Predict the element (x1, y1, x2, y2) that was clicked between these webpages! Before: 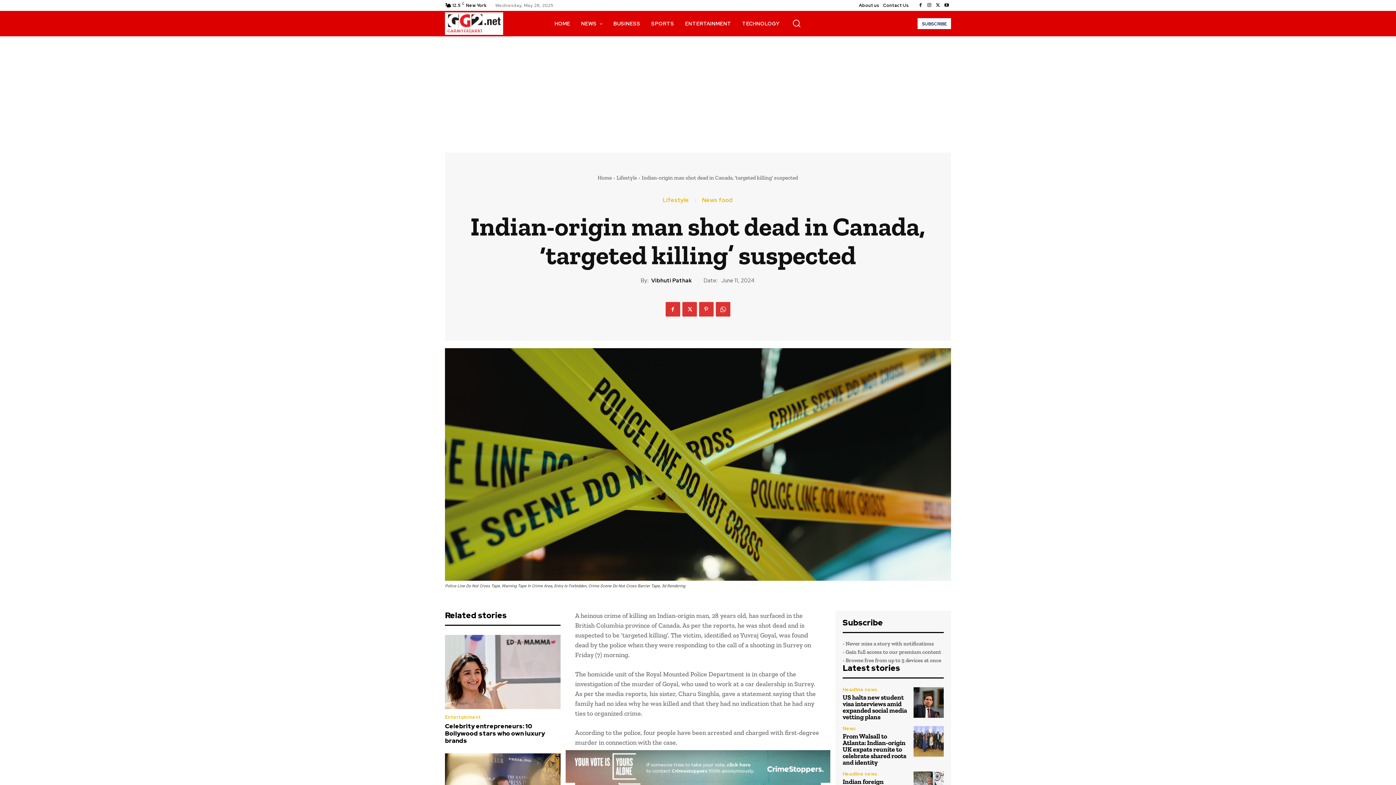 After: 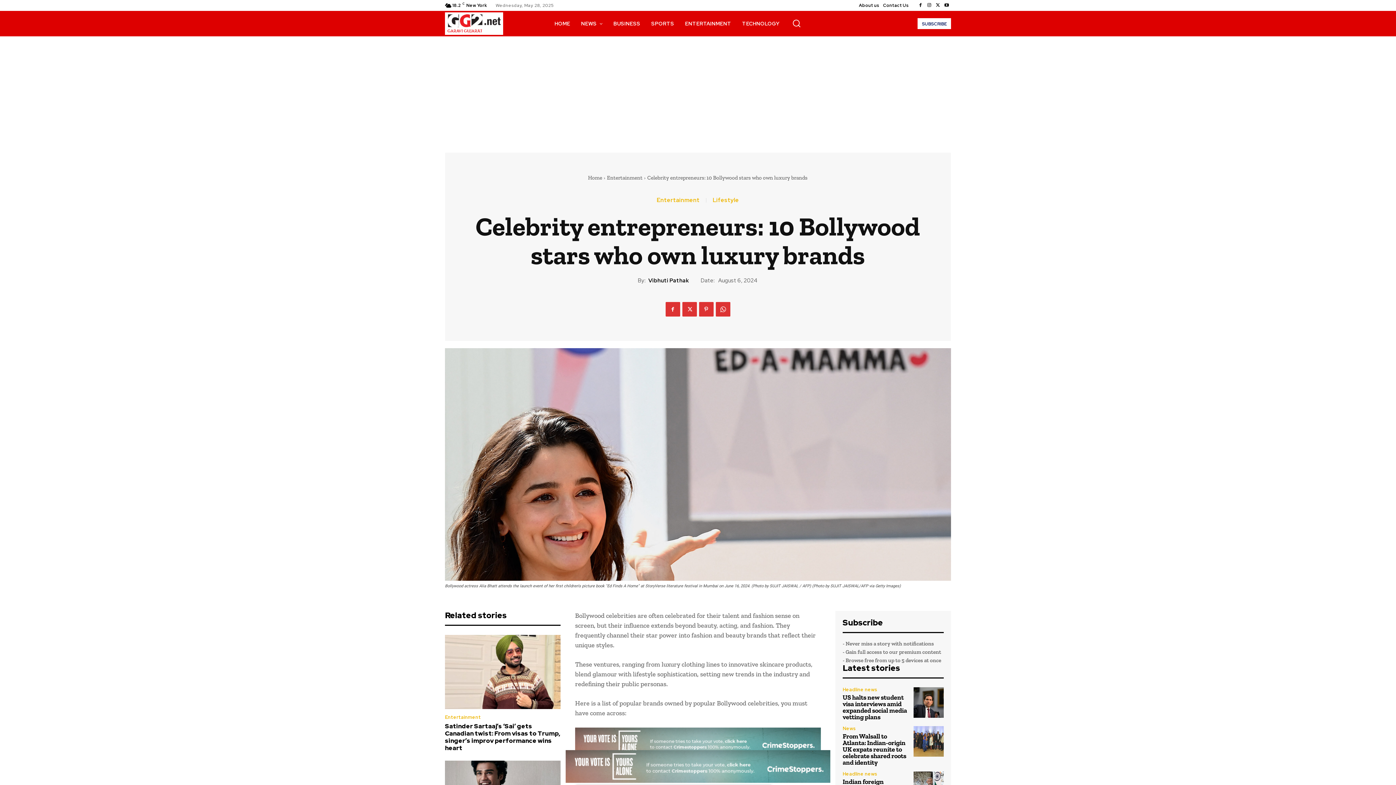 Action: bbox: (445, 722, 545, 744) label: Celebrity entrepreneurs: 10 Bollywood stars who own luxury brands